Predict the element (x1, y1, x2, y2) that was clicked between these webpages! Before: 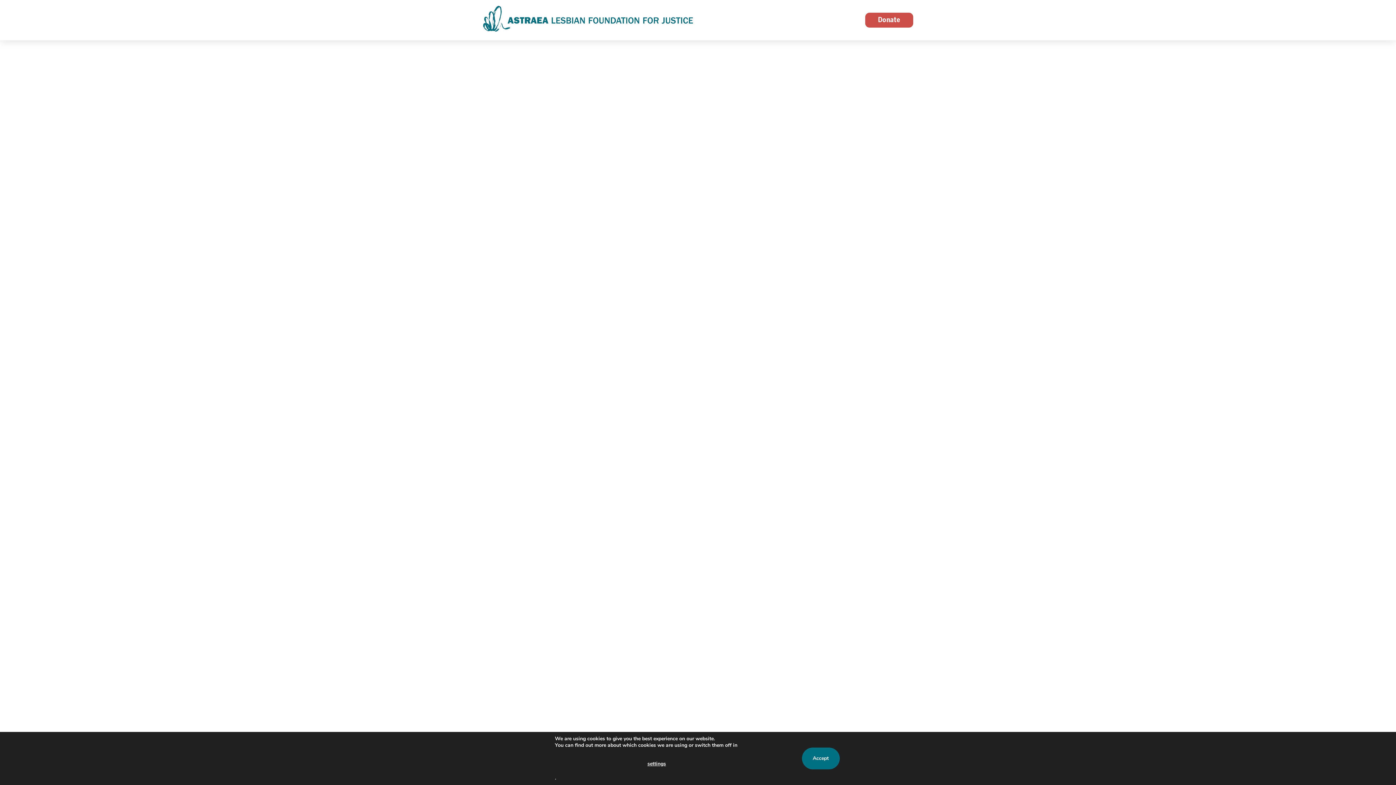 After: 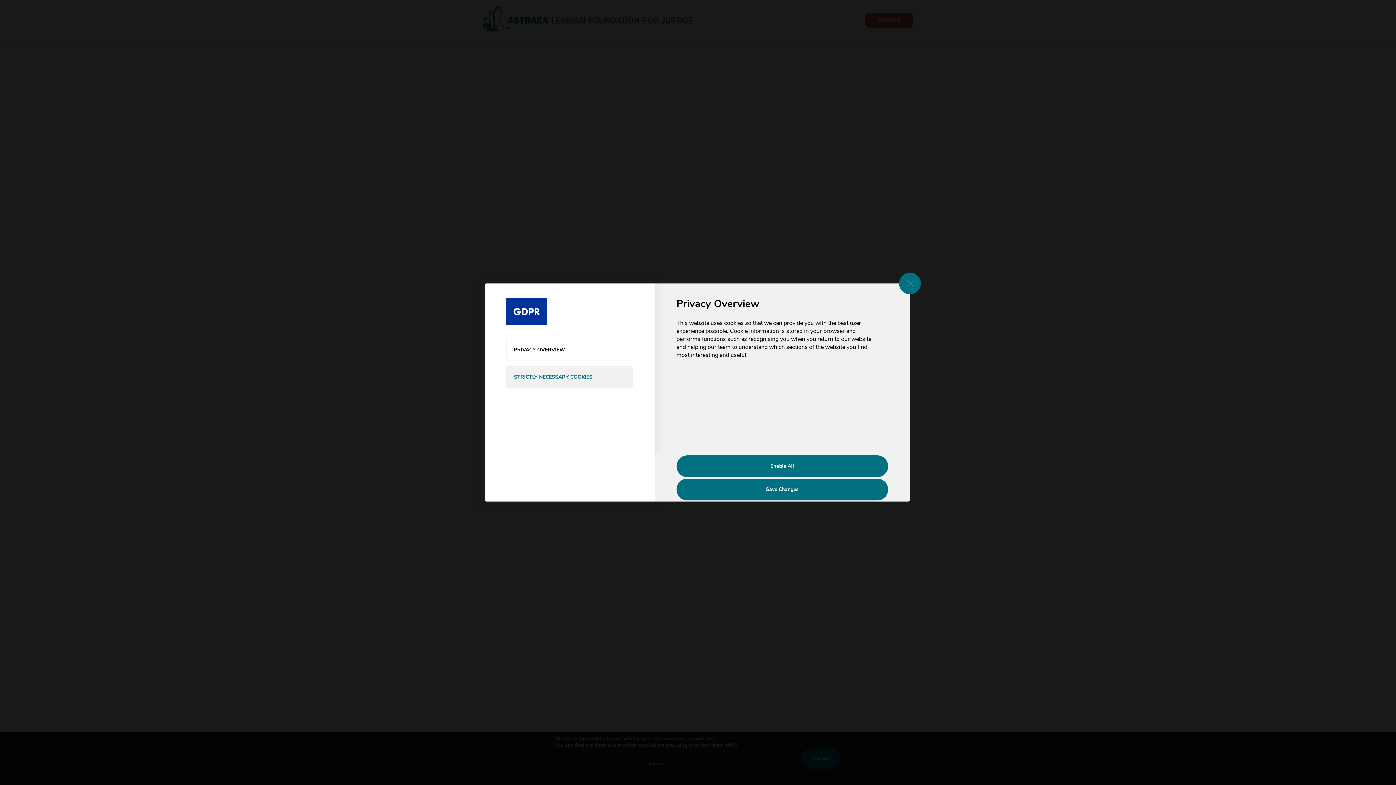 Action: label: settings bbox: (555, 753, 758, 775)